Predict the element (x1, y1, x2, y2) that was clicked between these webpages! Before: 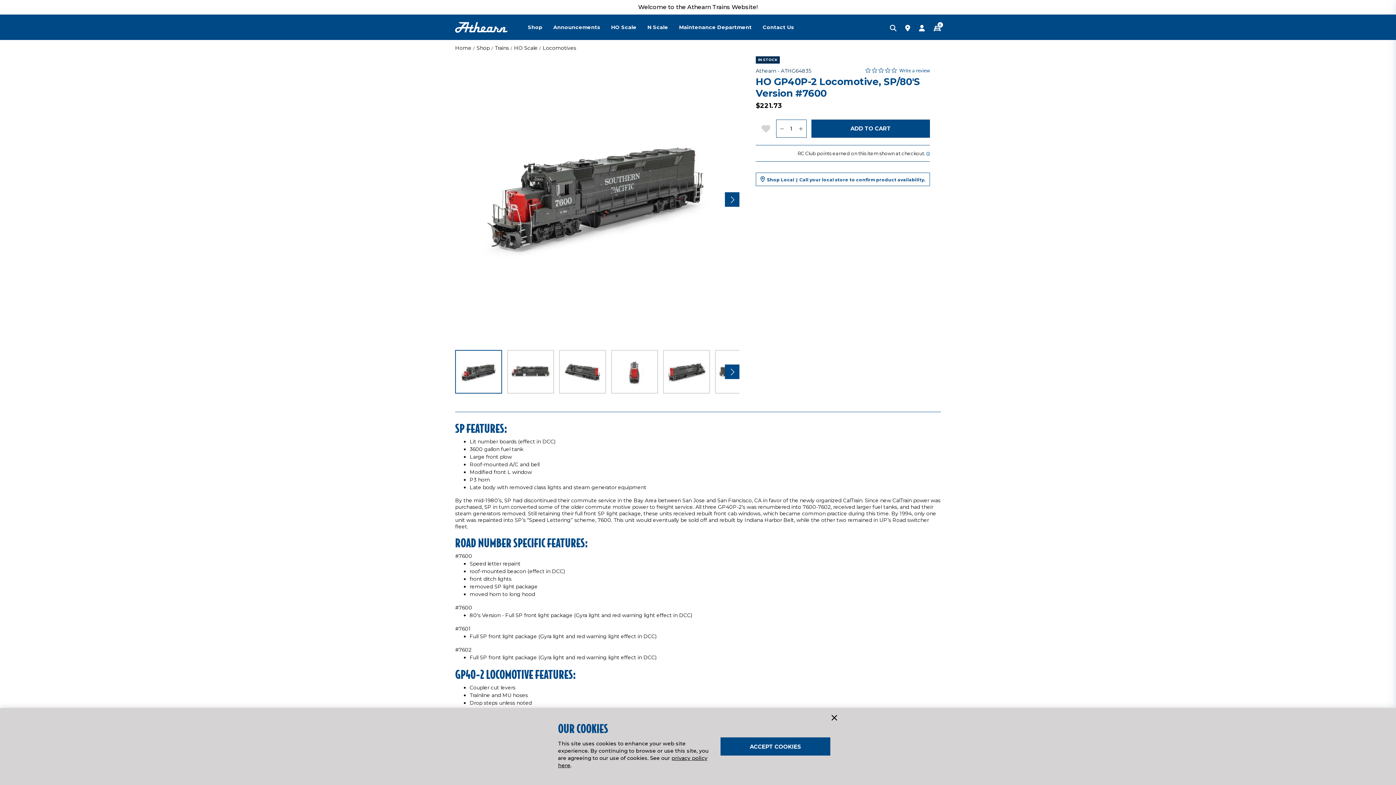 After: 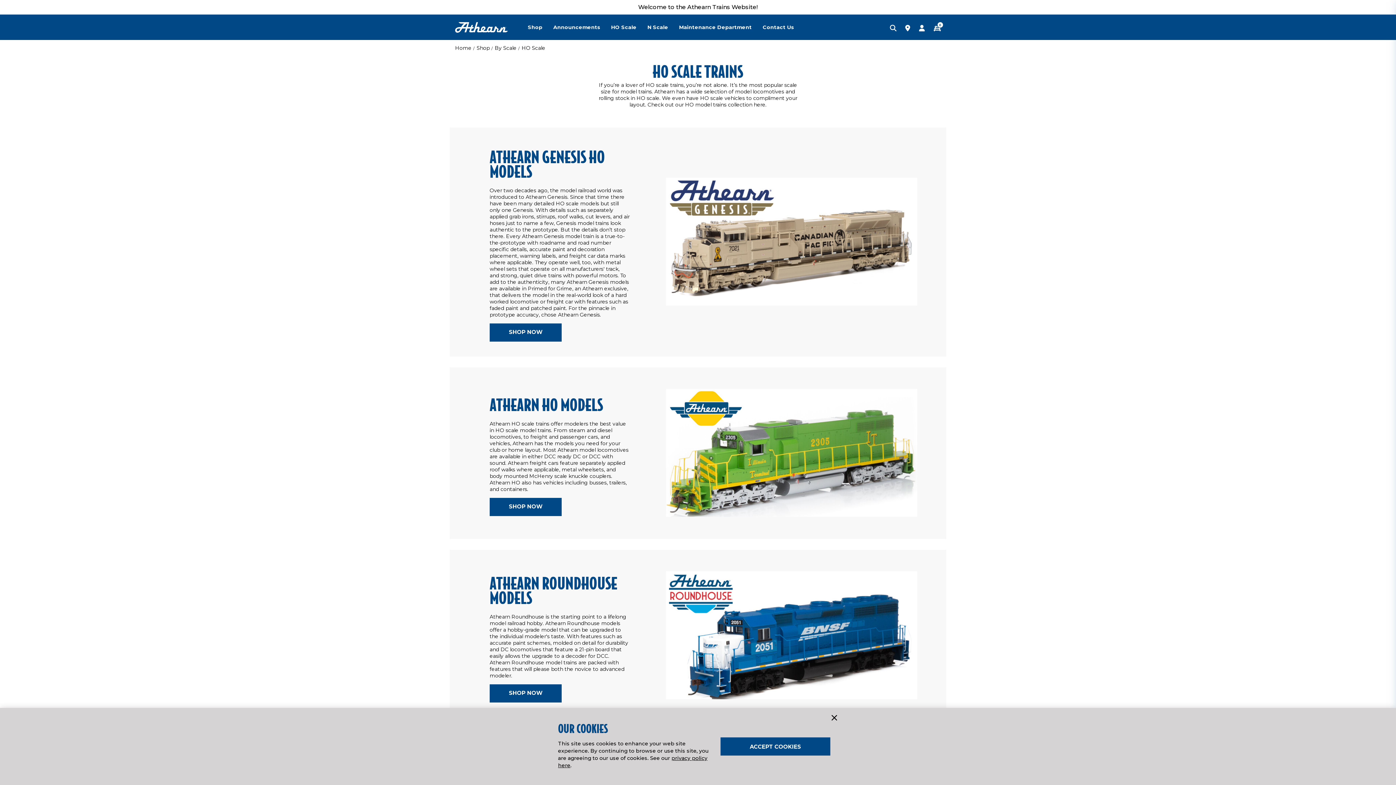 Action: label: HO Scale bbox: (611, 24, 636, 30)